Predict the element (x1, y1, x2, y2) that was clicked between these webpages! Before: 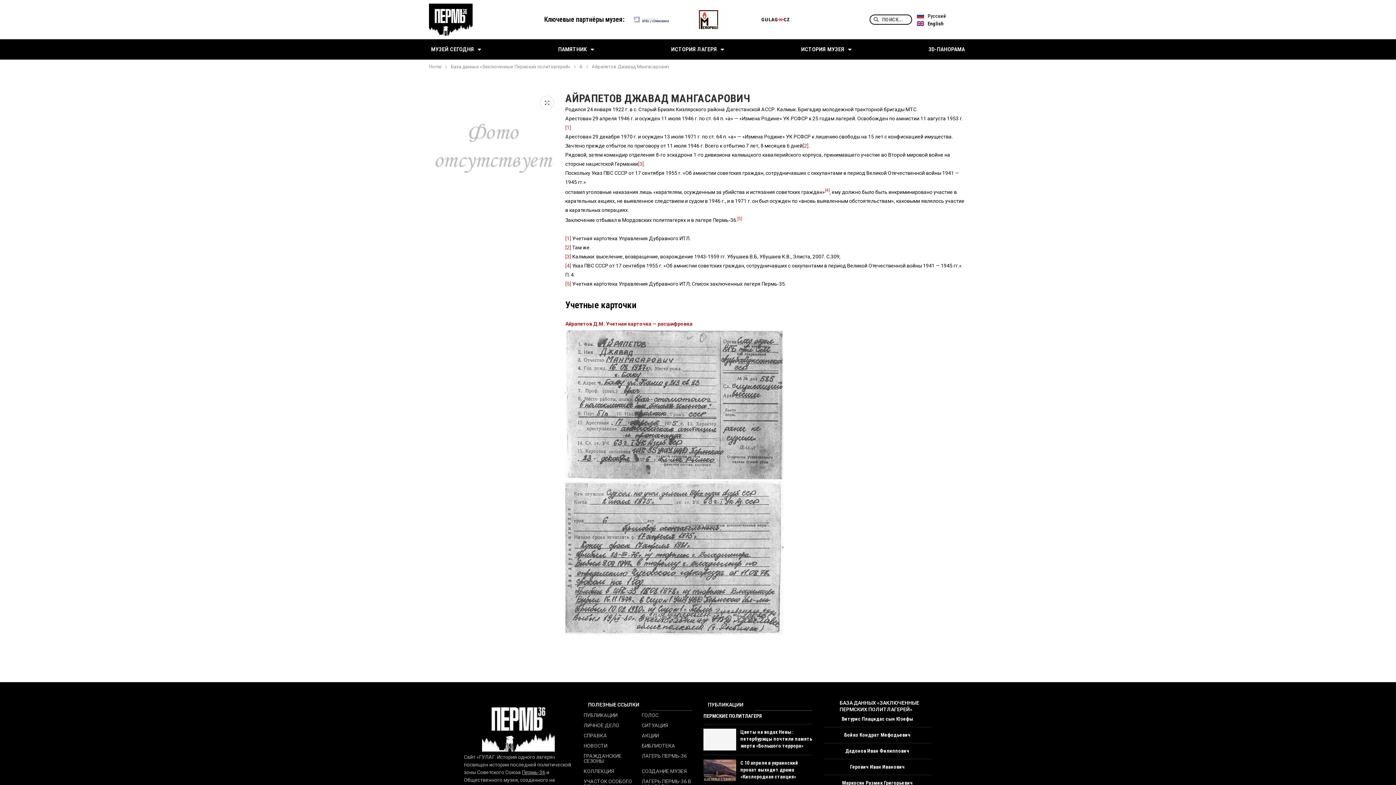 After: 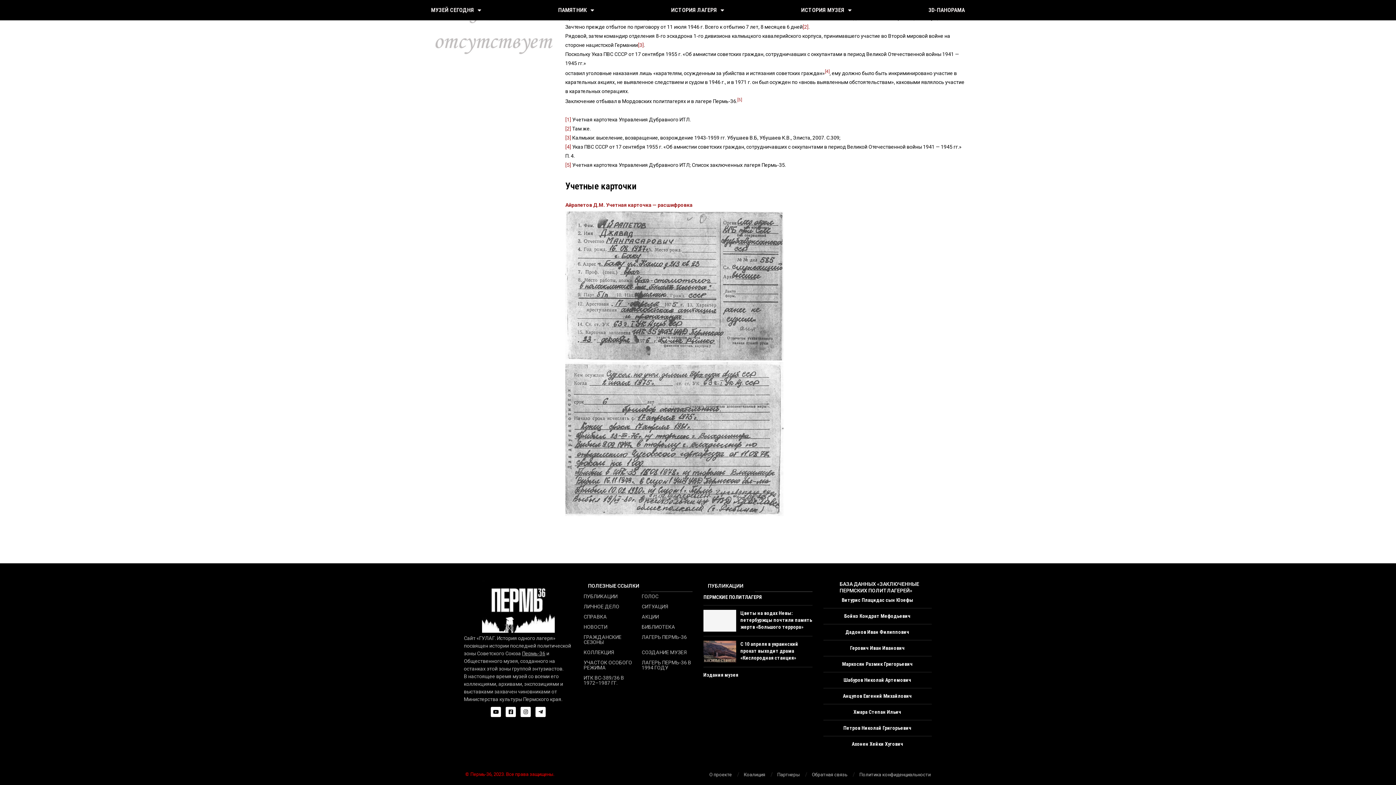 Action: bbox: (565, 253, 571, 259) label: [3]